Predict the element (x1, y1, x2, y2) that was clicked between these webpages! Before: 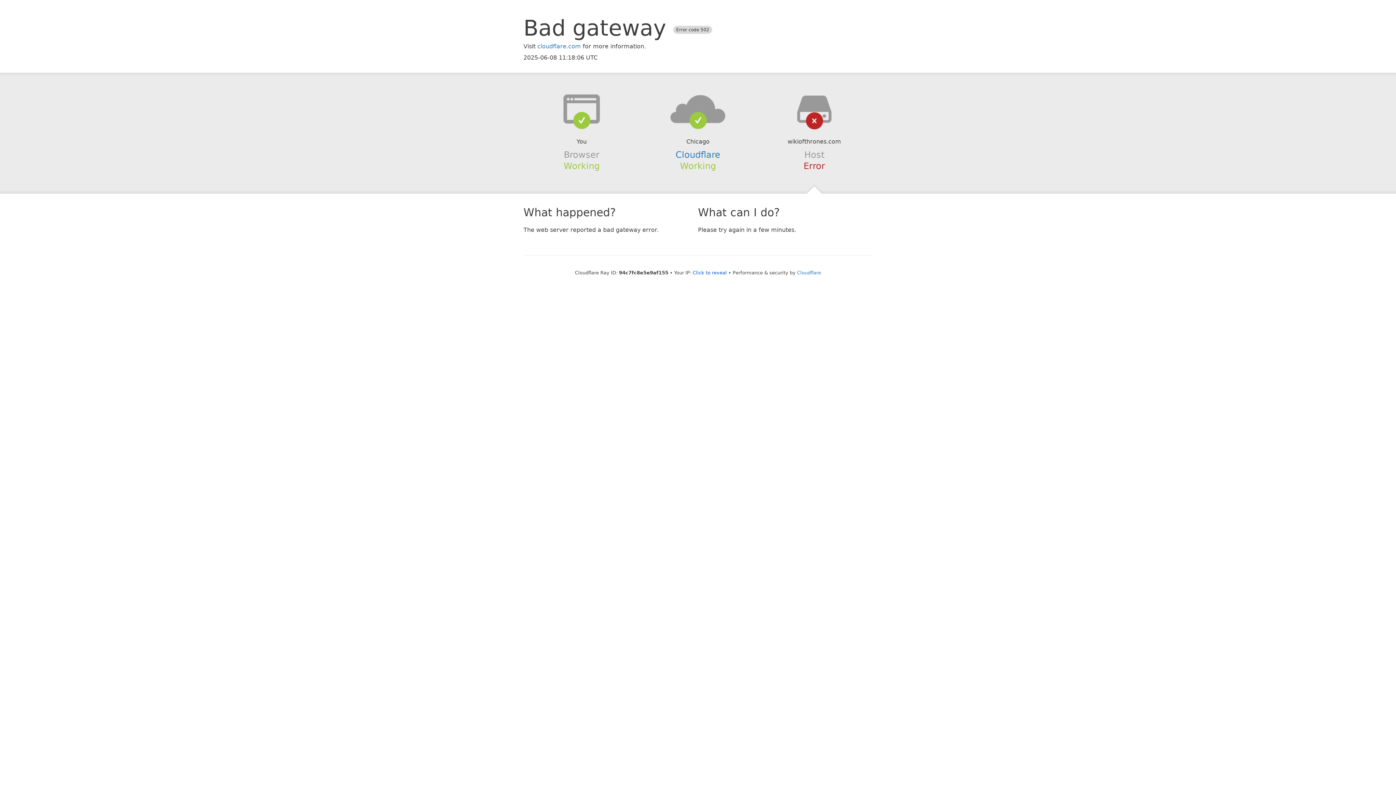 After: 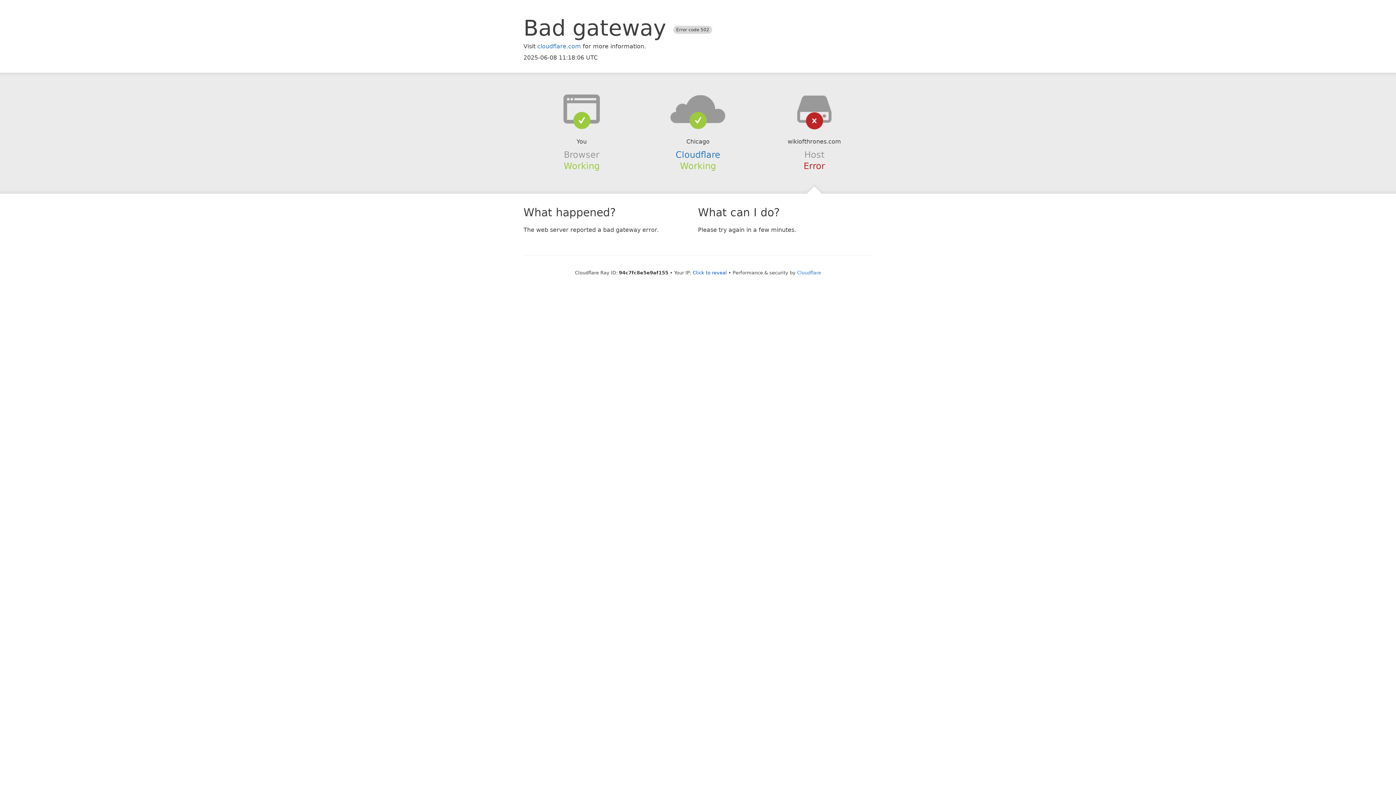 Action: bbox: (639, 94, 756, 123)